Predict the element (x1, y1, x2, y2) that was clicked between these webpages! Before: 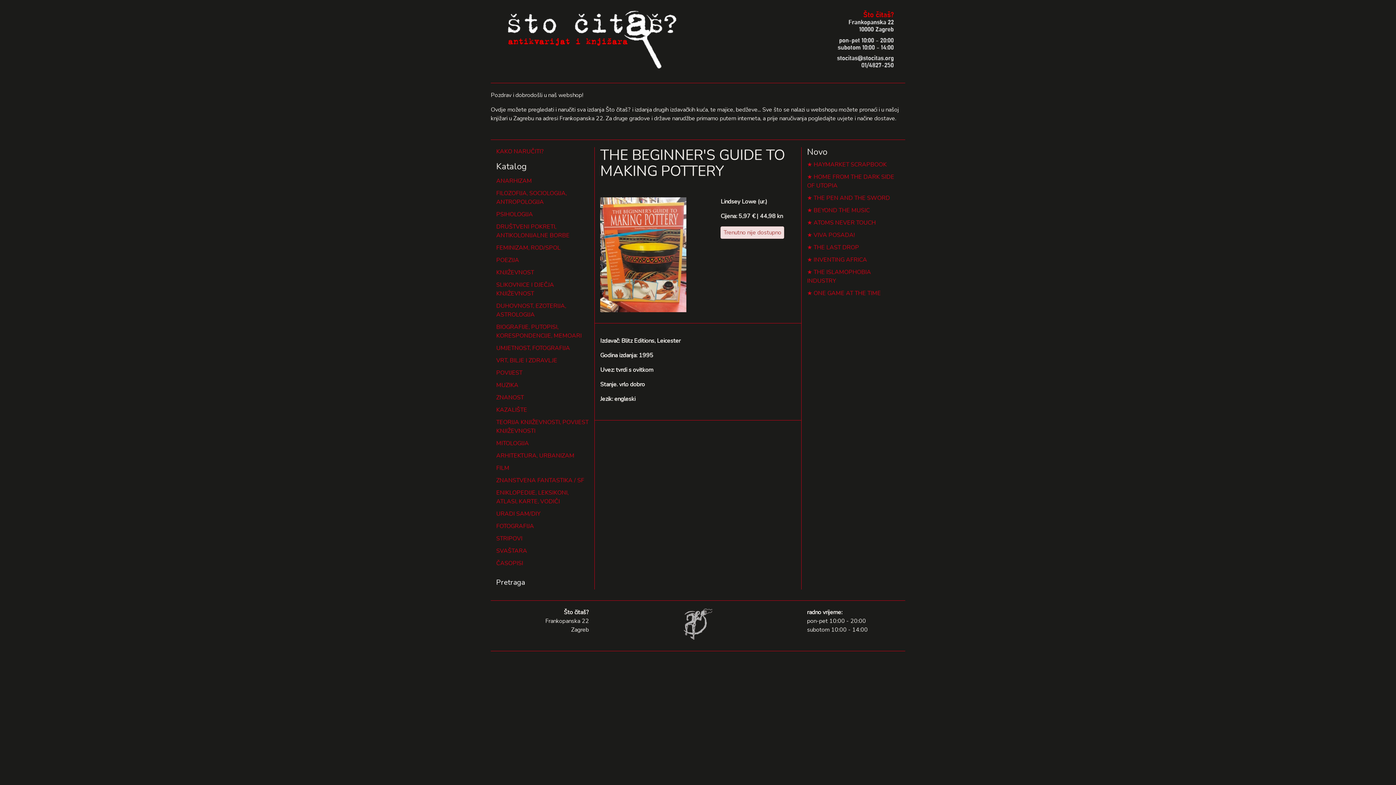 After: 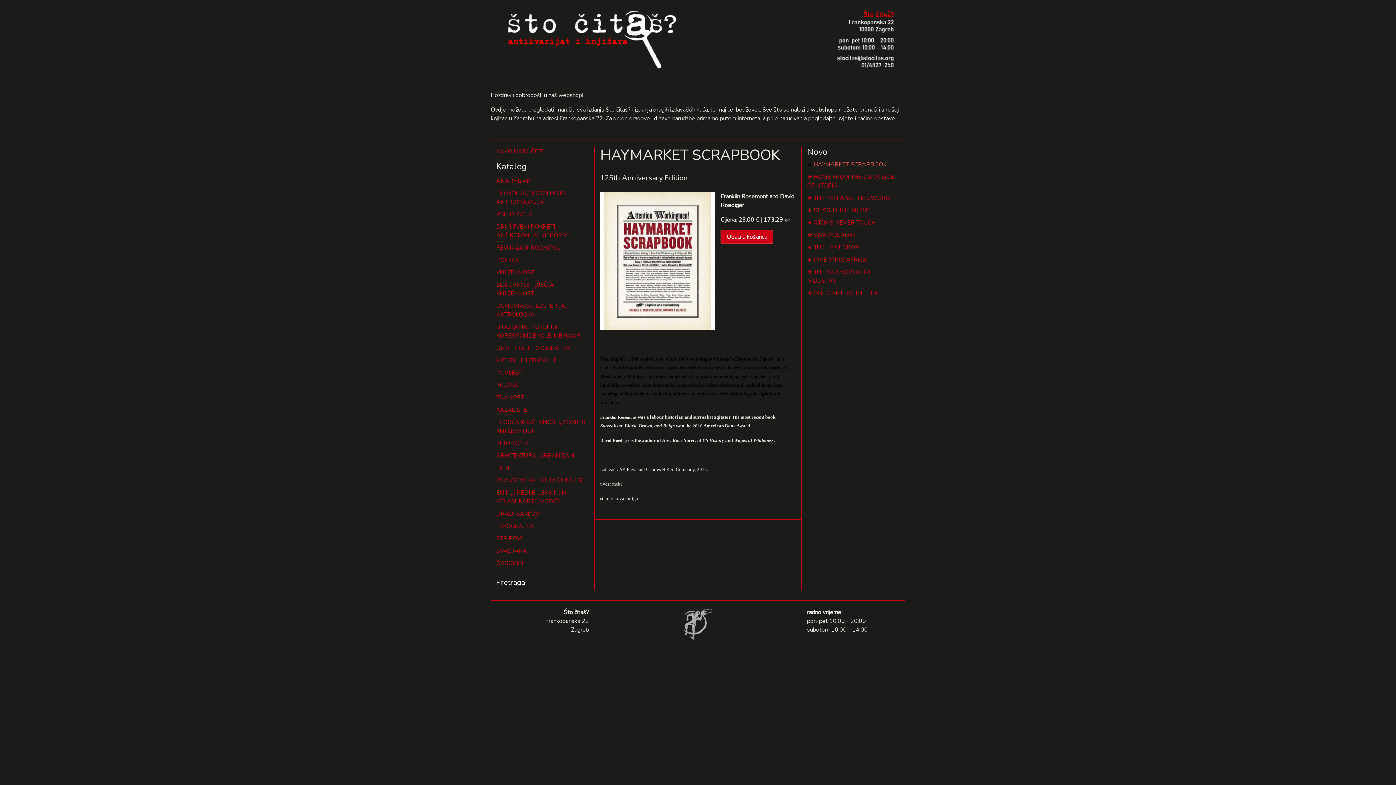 Action: label: HAYMARKET SCRAPBOOK bbox: (813, 160, 886, 168)